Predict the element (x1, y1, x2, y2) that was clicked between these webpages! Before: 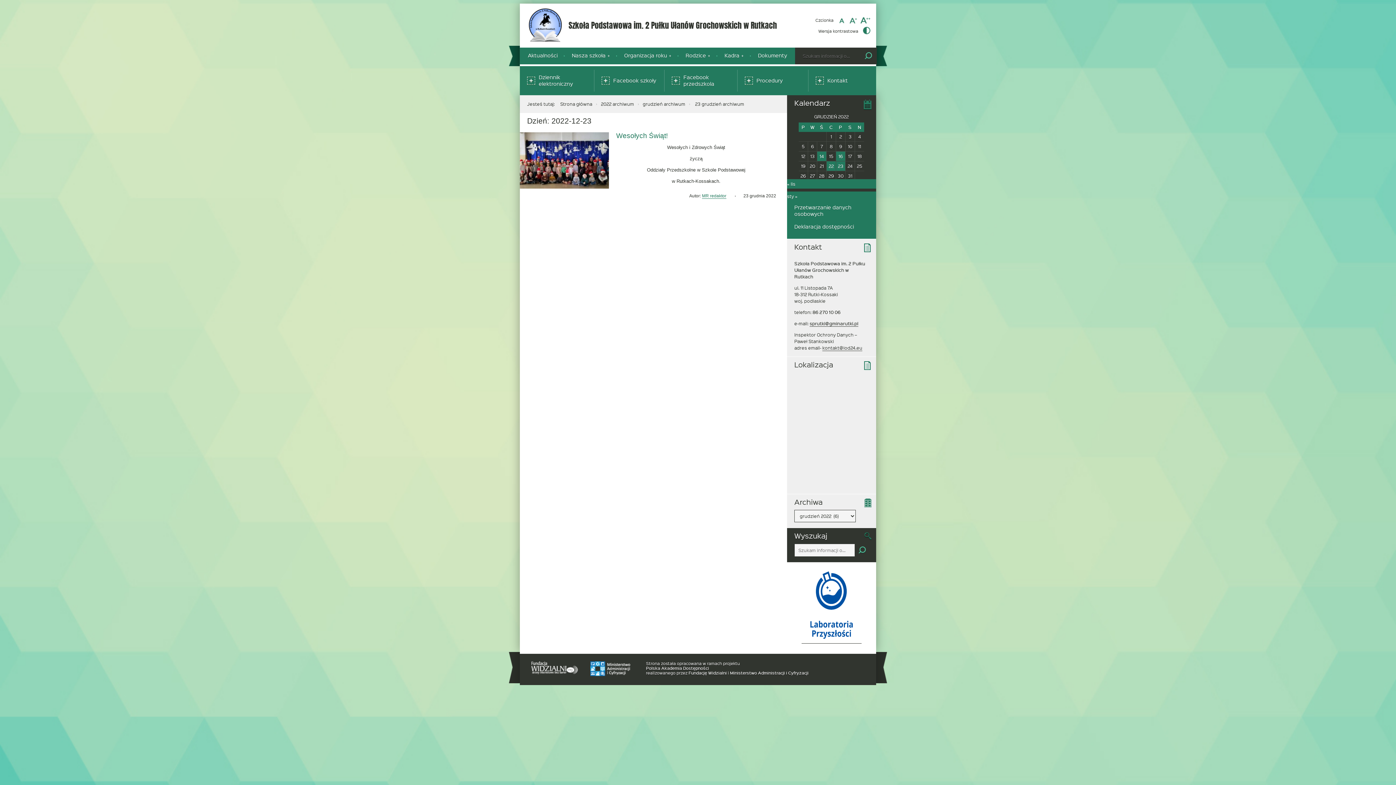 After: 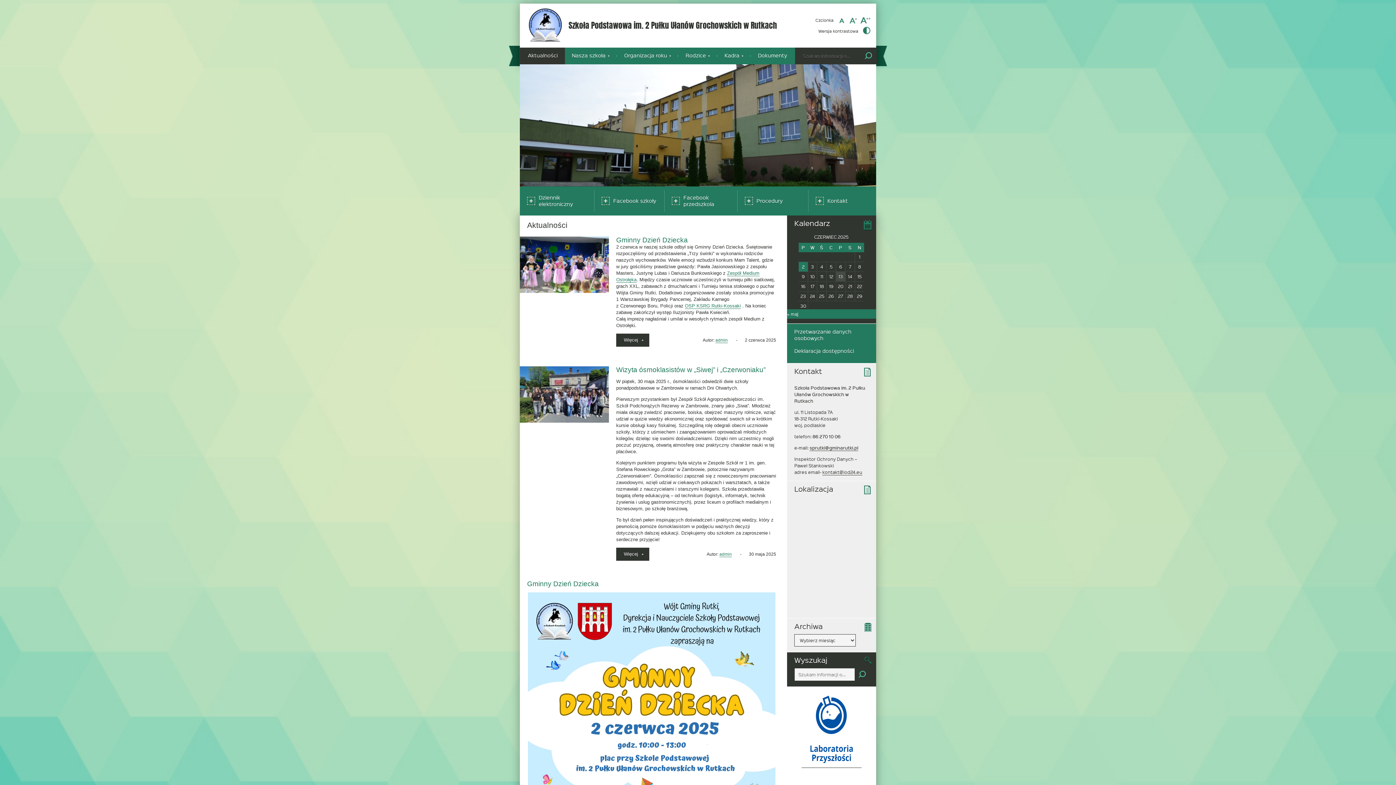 Action: label: Strona główna bbox: (560, 101, 592, 107)